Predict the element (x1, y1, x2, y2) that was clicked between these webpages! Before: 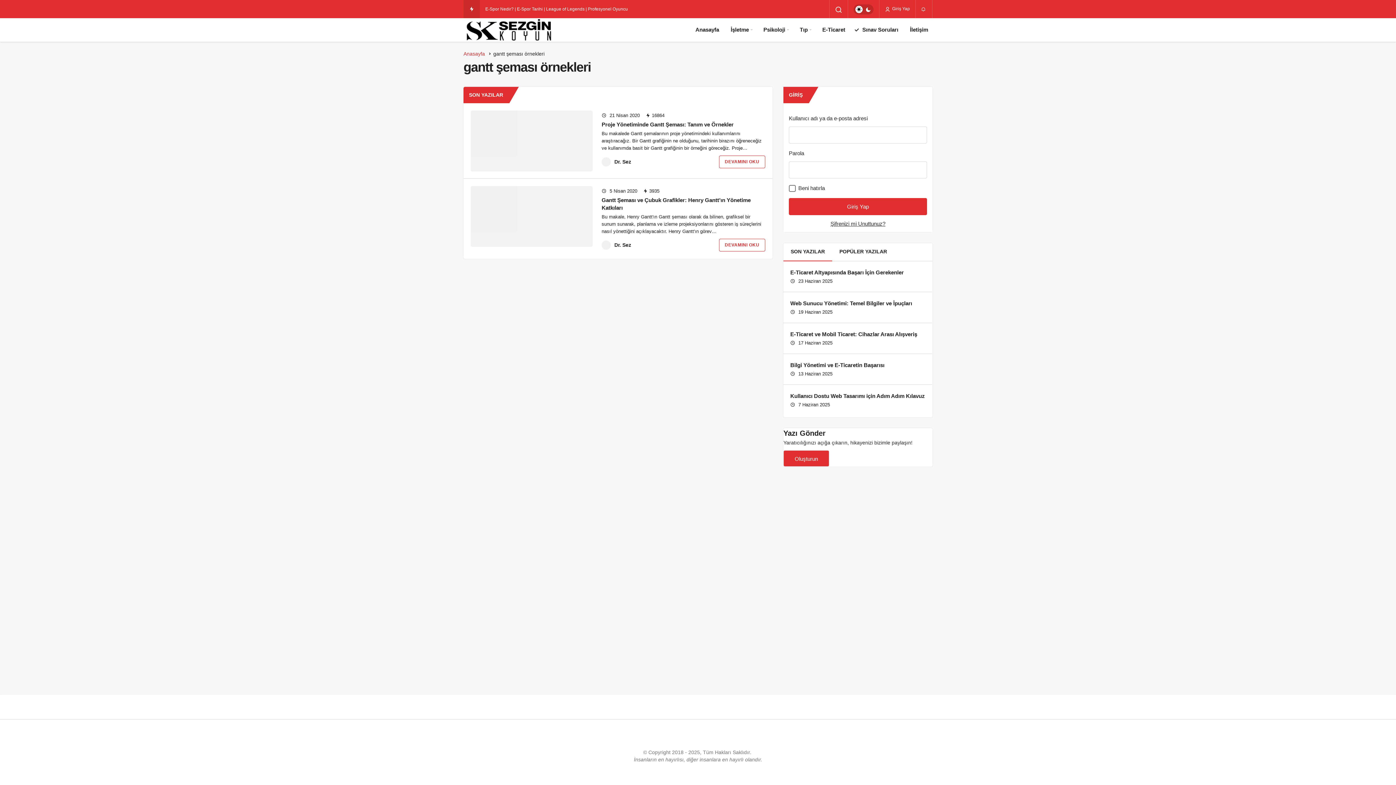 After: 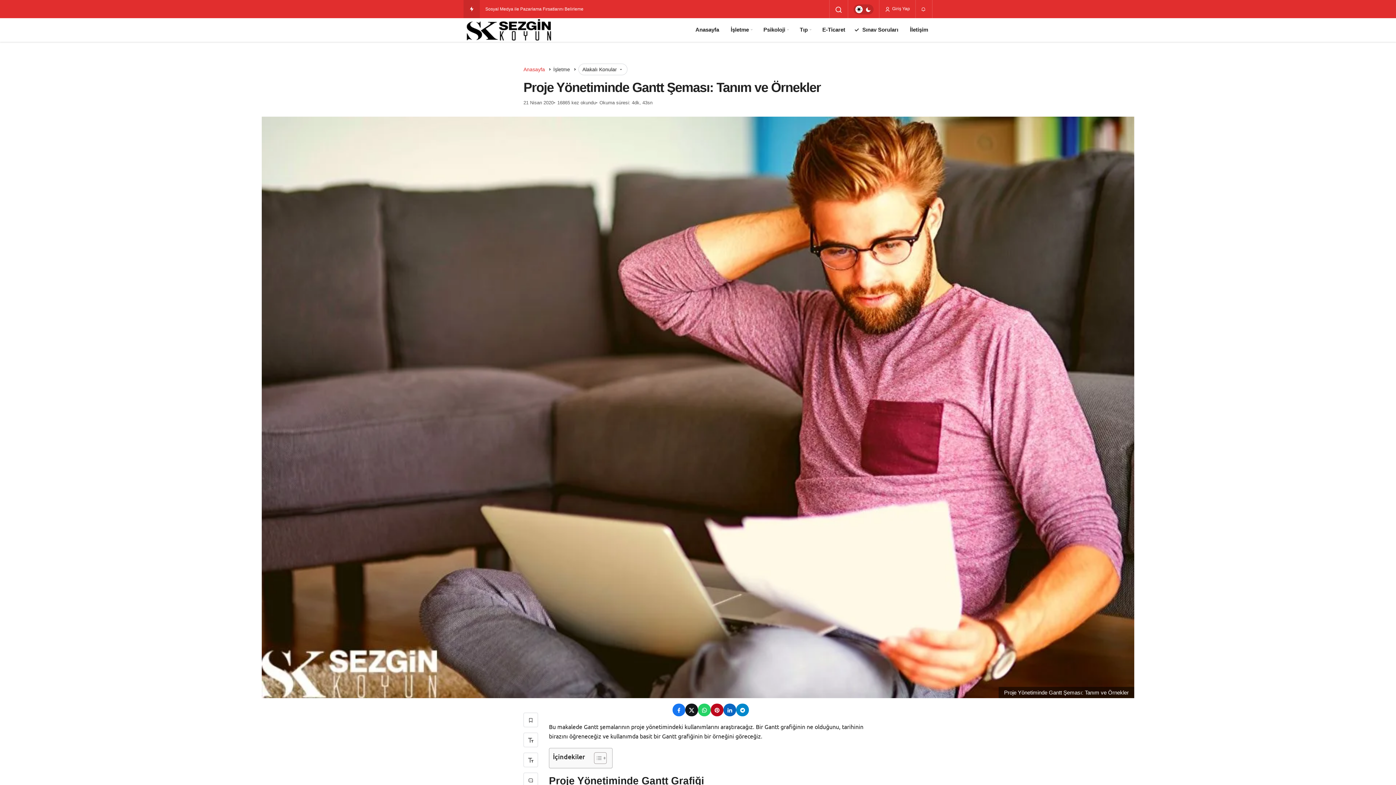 Action: bbox: (601, 121, 733, 127) label: Proje Yönetiminde Gantt Şeması: Tanım ve Örnekler